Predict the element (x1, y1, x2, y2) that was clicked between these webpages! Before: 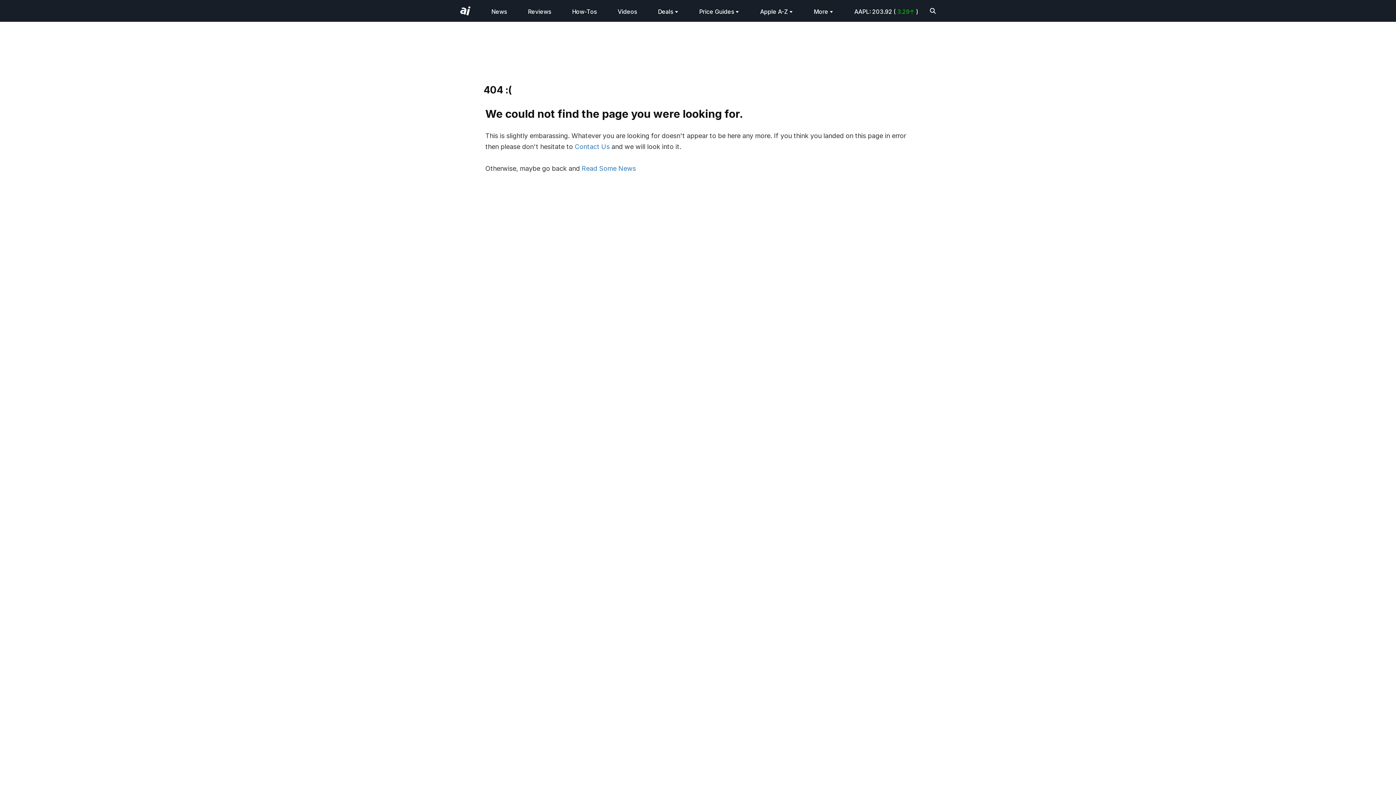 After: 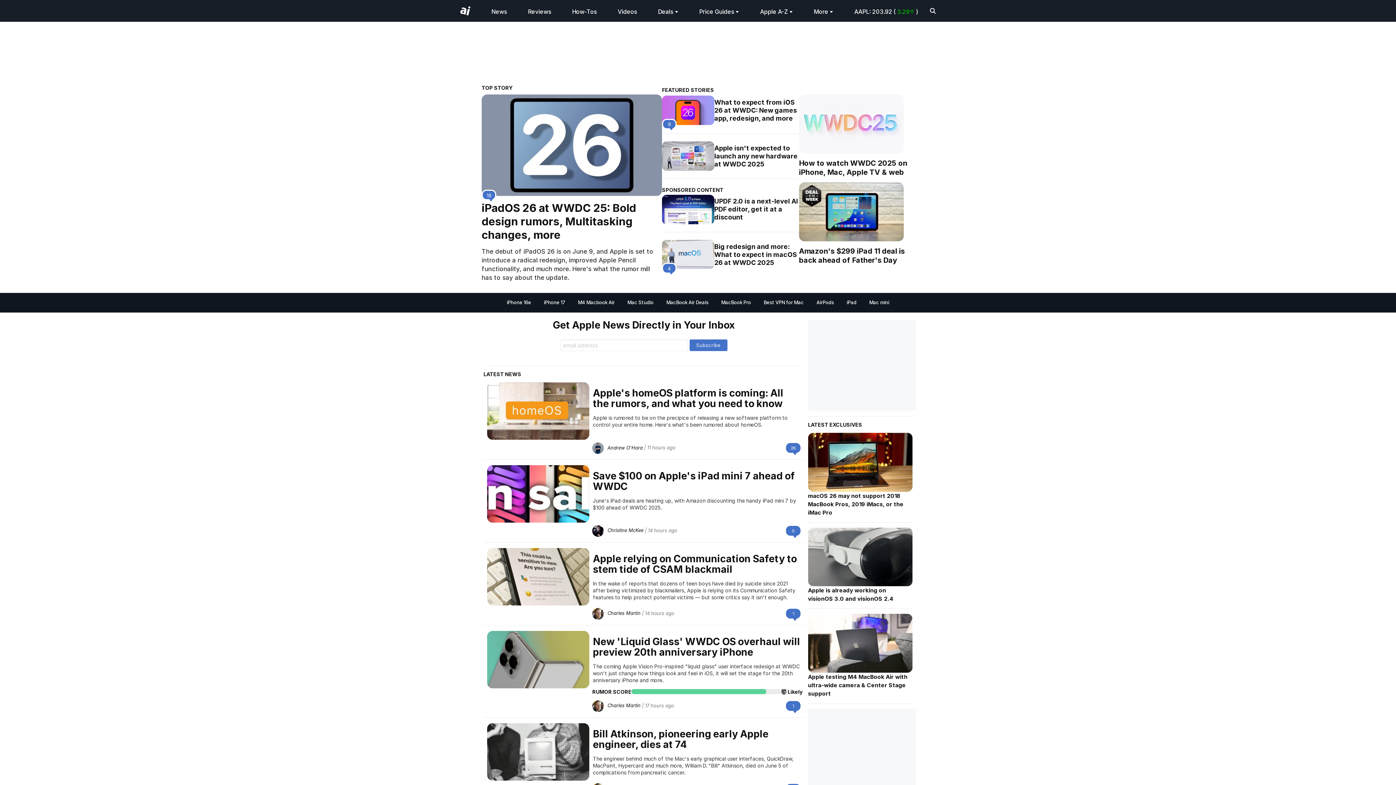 Action: bbox: (454, 5, 470, 17) label: back to Appleinsider